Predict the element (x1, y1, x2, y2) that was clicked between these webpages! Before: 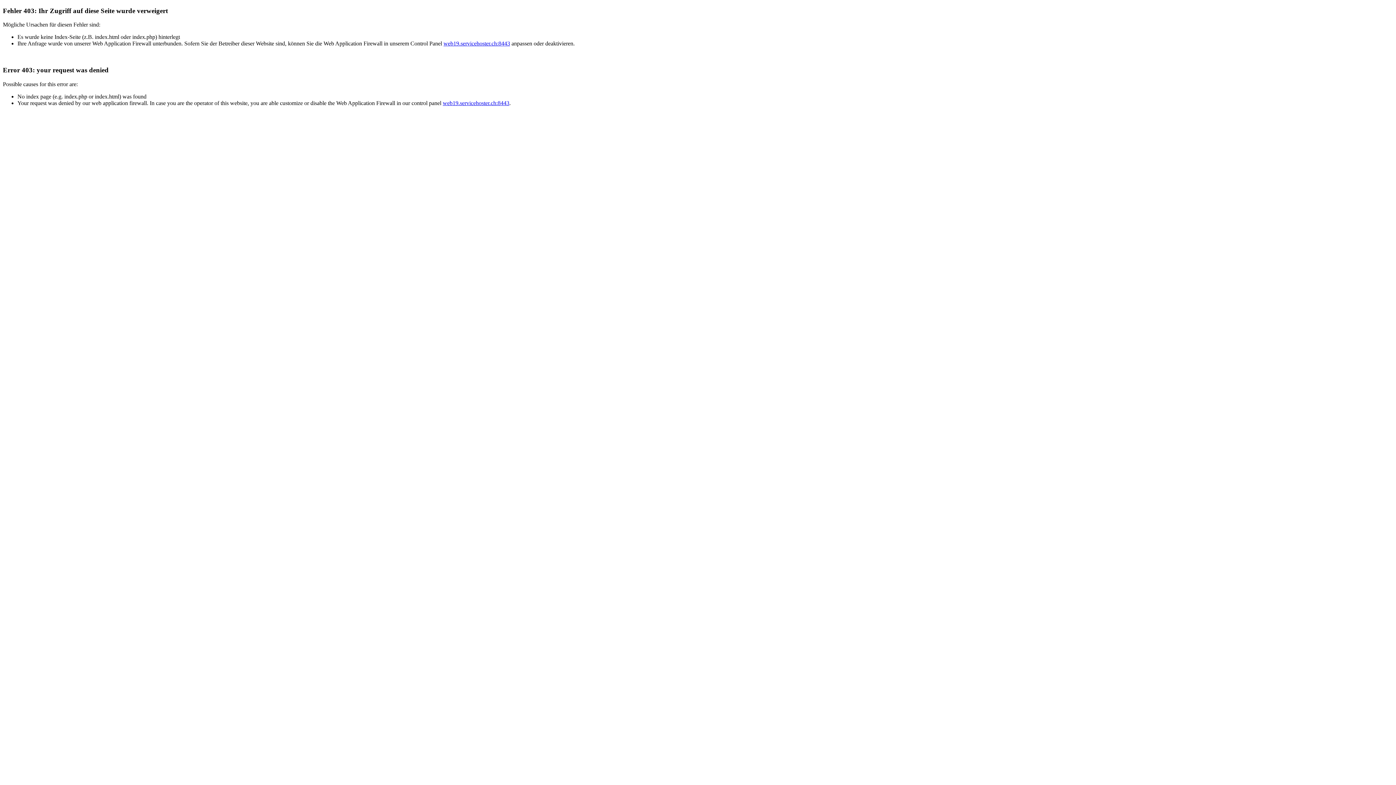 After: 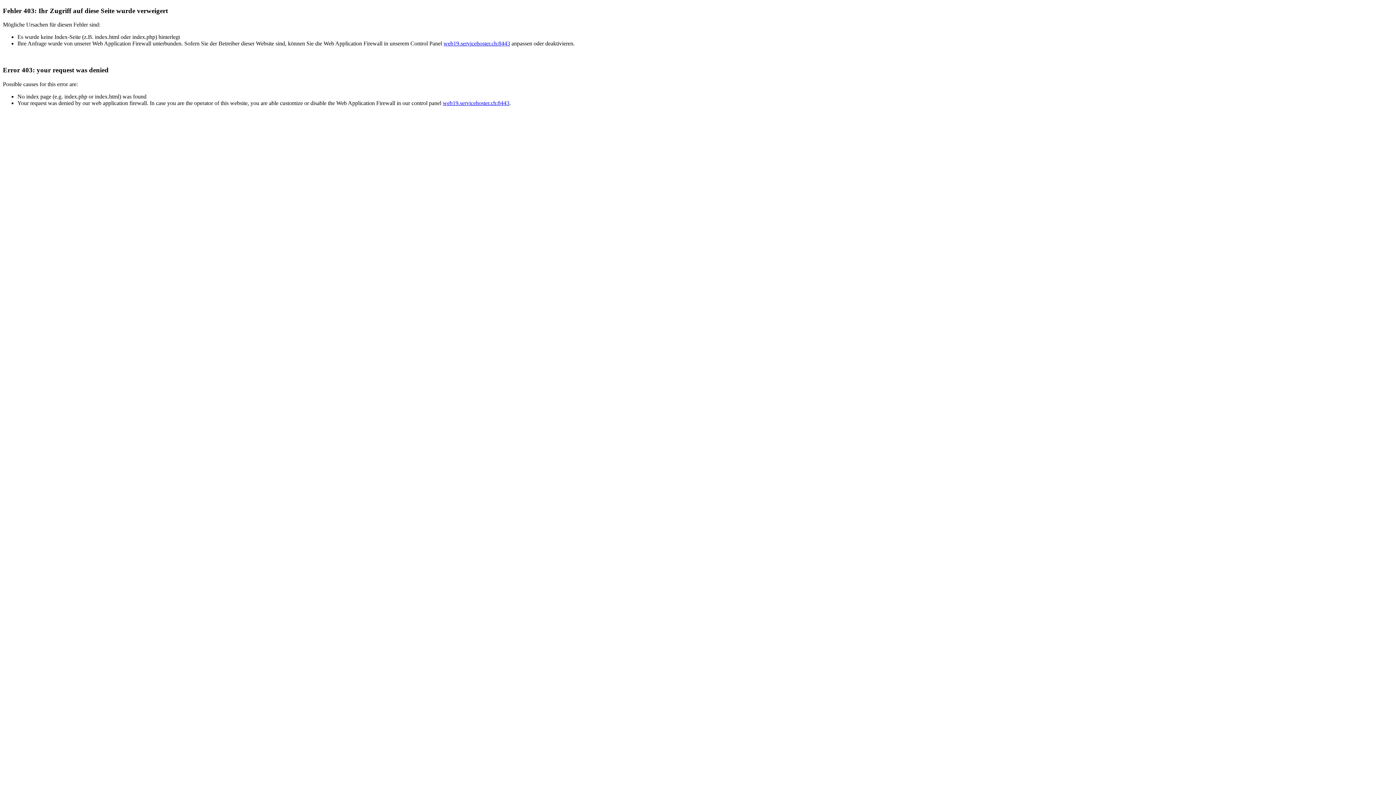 Action: label: web19.servicehoster.ch:8443 bbox: (443, 40, 510, 46)